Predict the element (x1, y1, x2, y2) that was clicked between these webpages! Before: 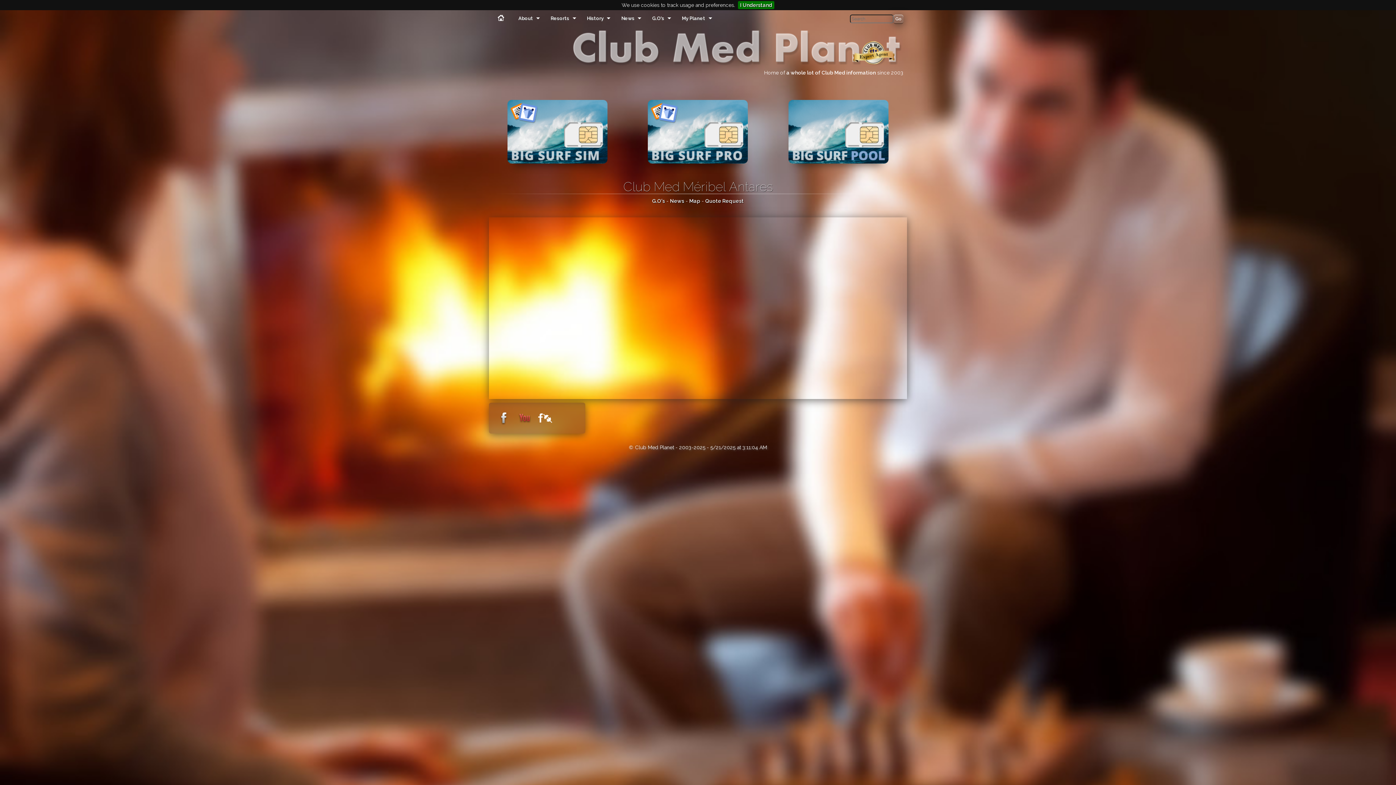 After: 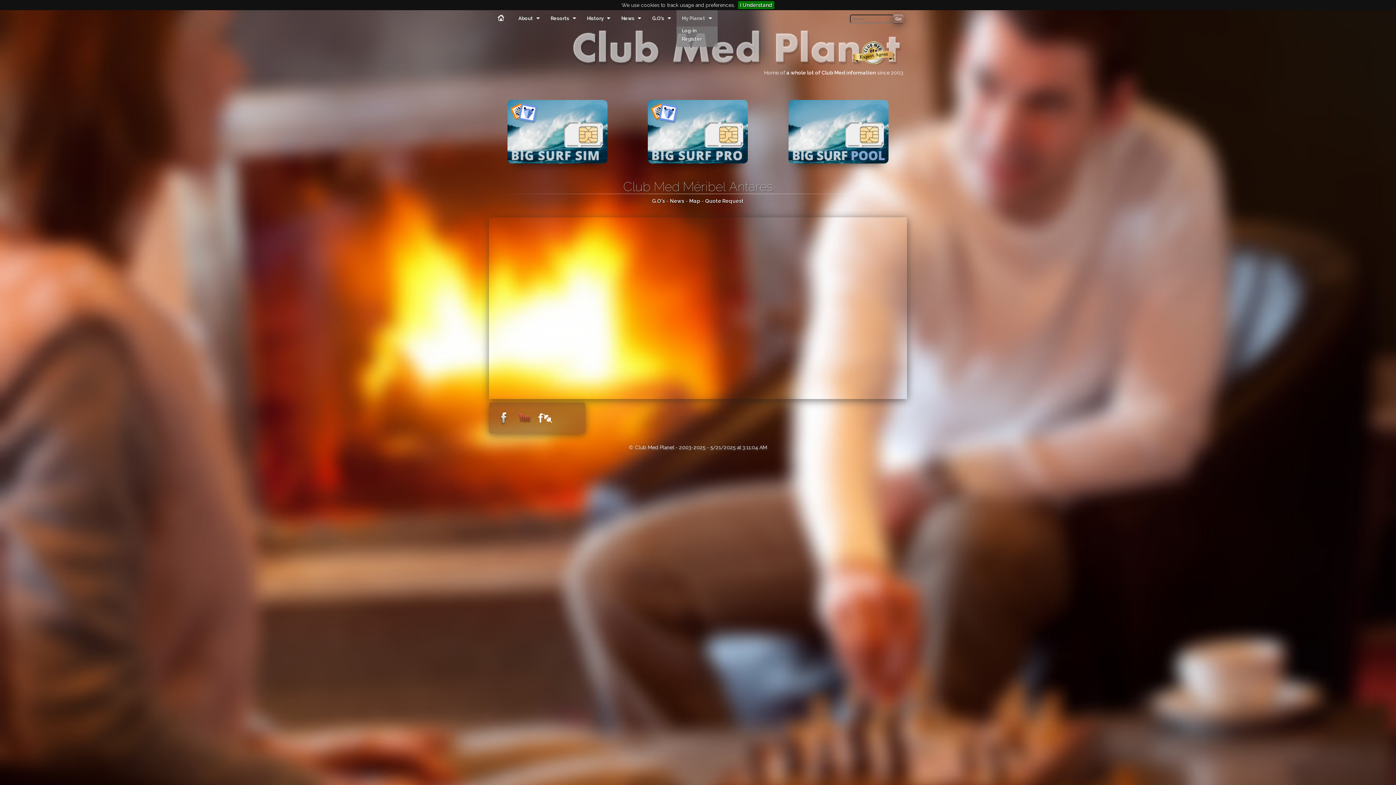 Action: label: My Planet bbox: (676, 10, 717, 26)